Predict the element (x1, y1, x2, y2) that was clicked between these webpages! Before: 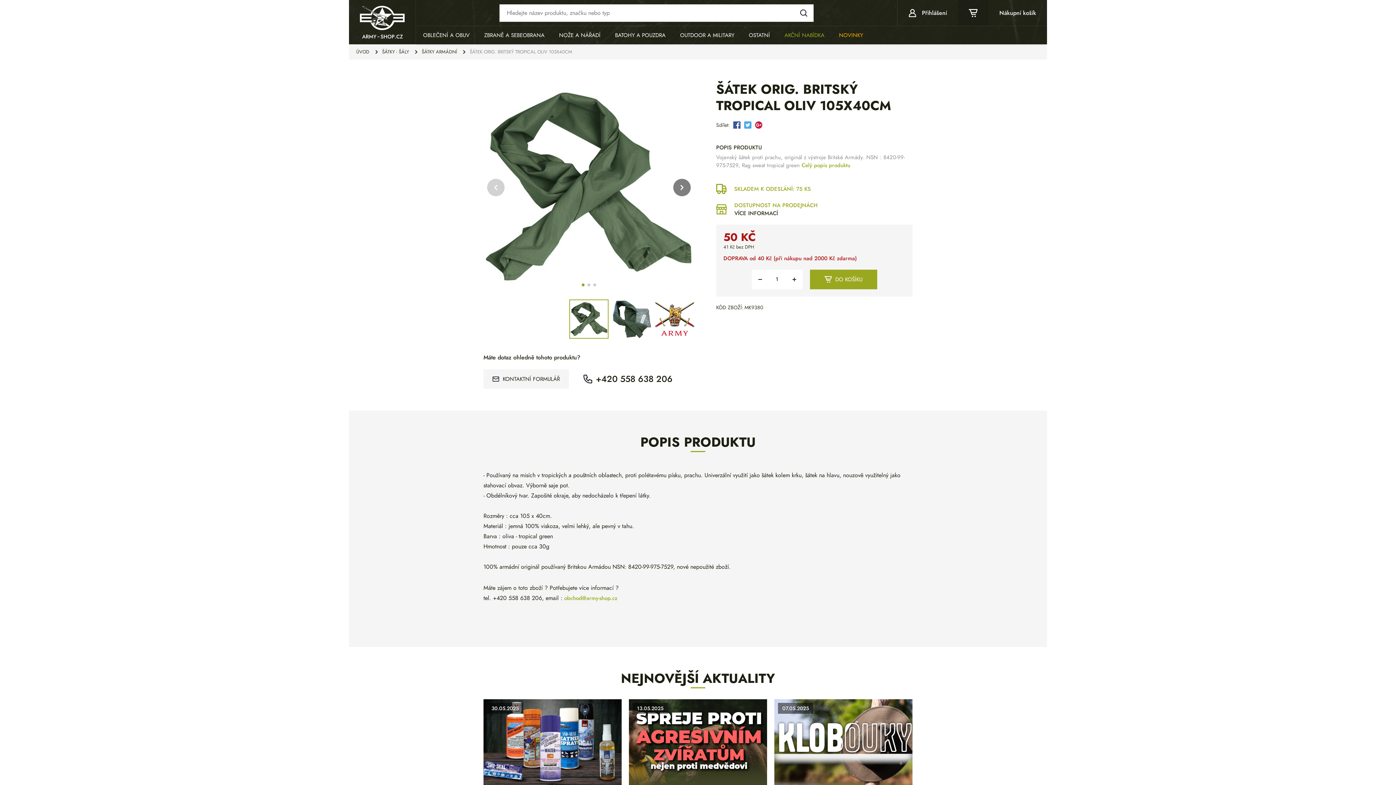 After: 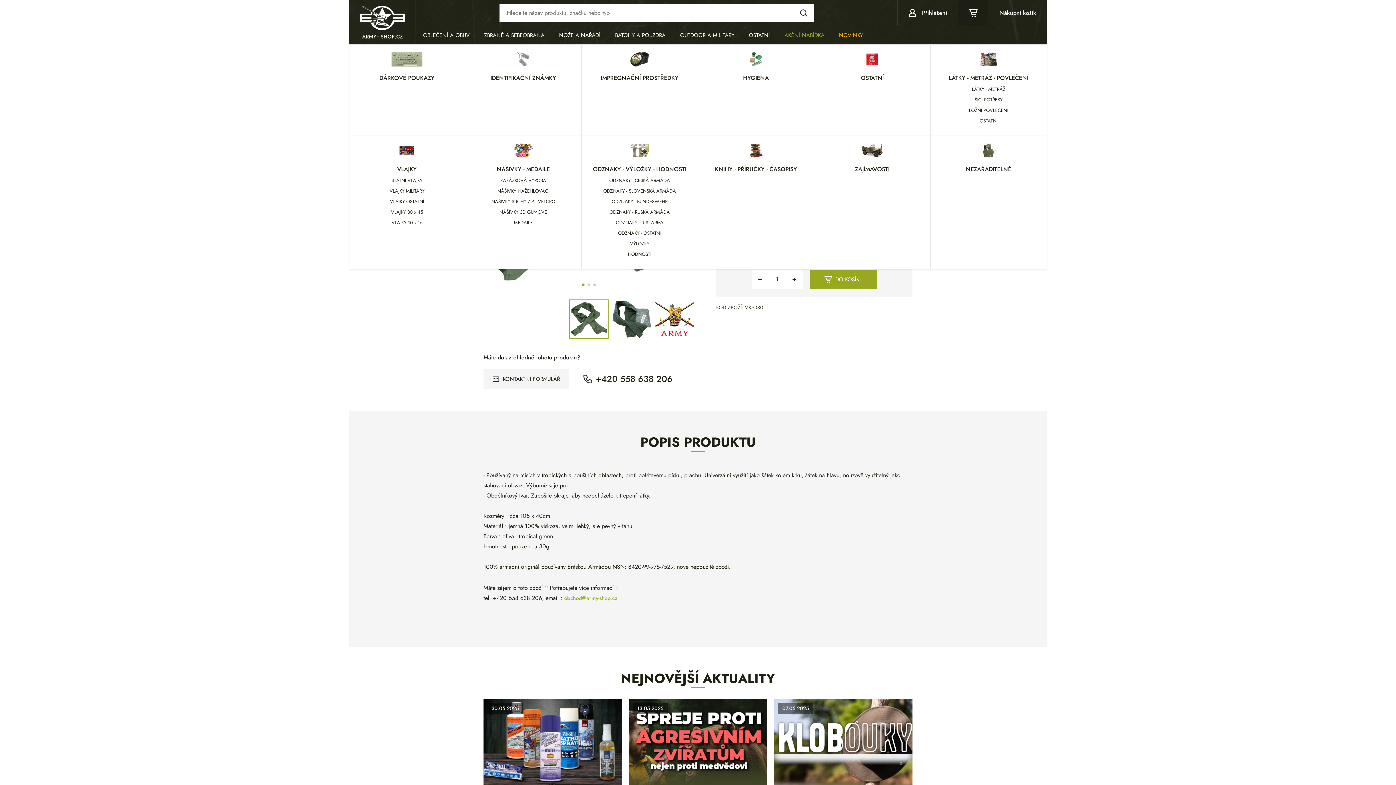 Action: bbox: (741, 26, 777, 44) label: OSTATNÍ